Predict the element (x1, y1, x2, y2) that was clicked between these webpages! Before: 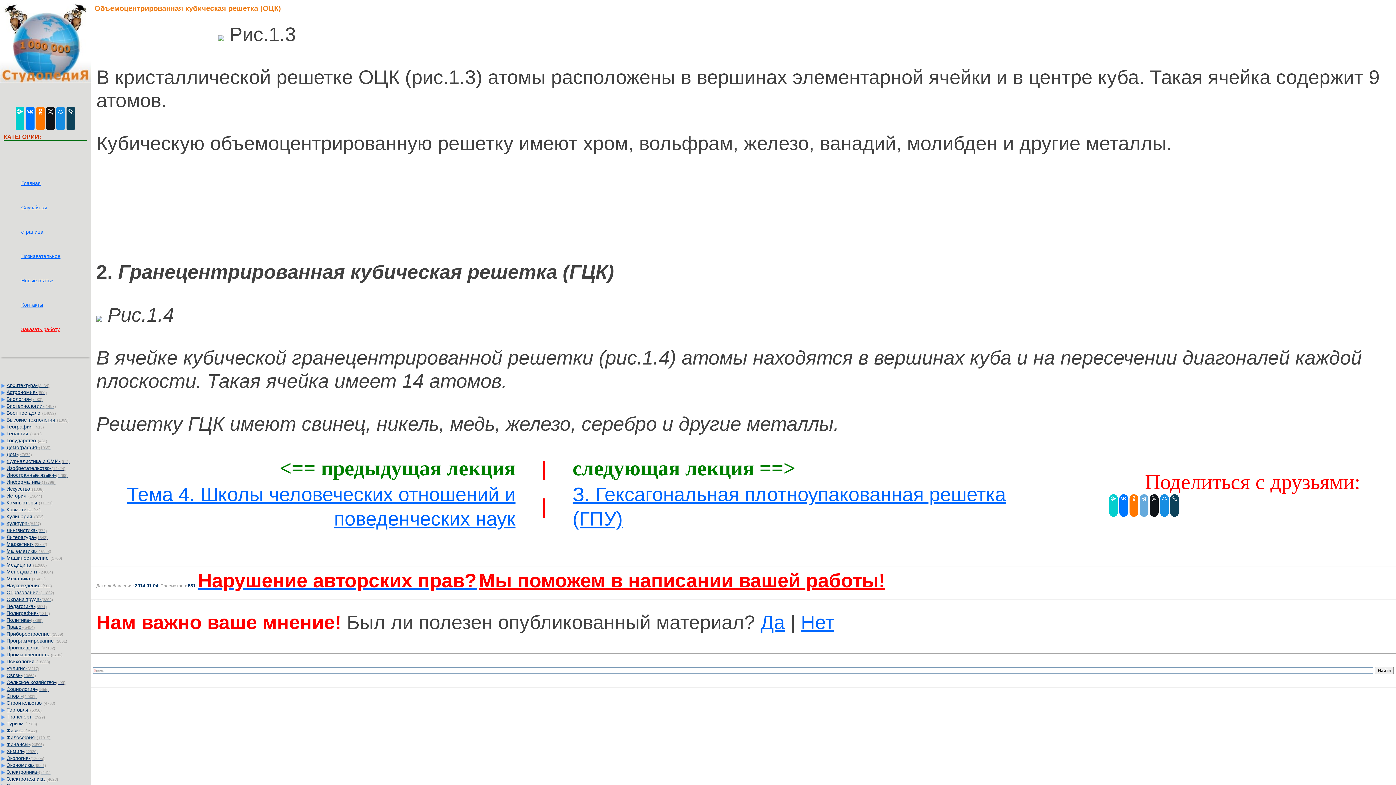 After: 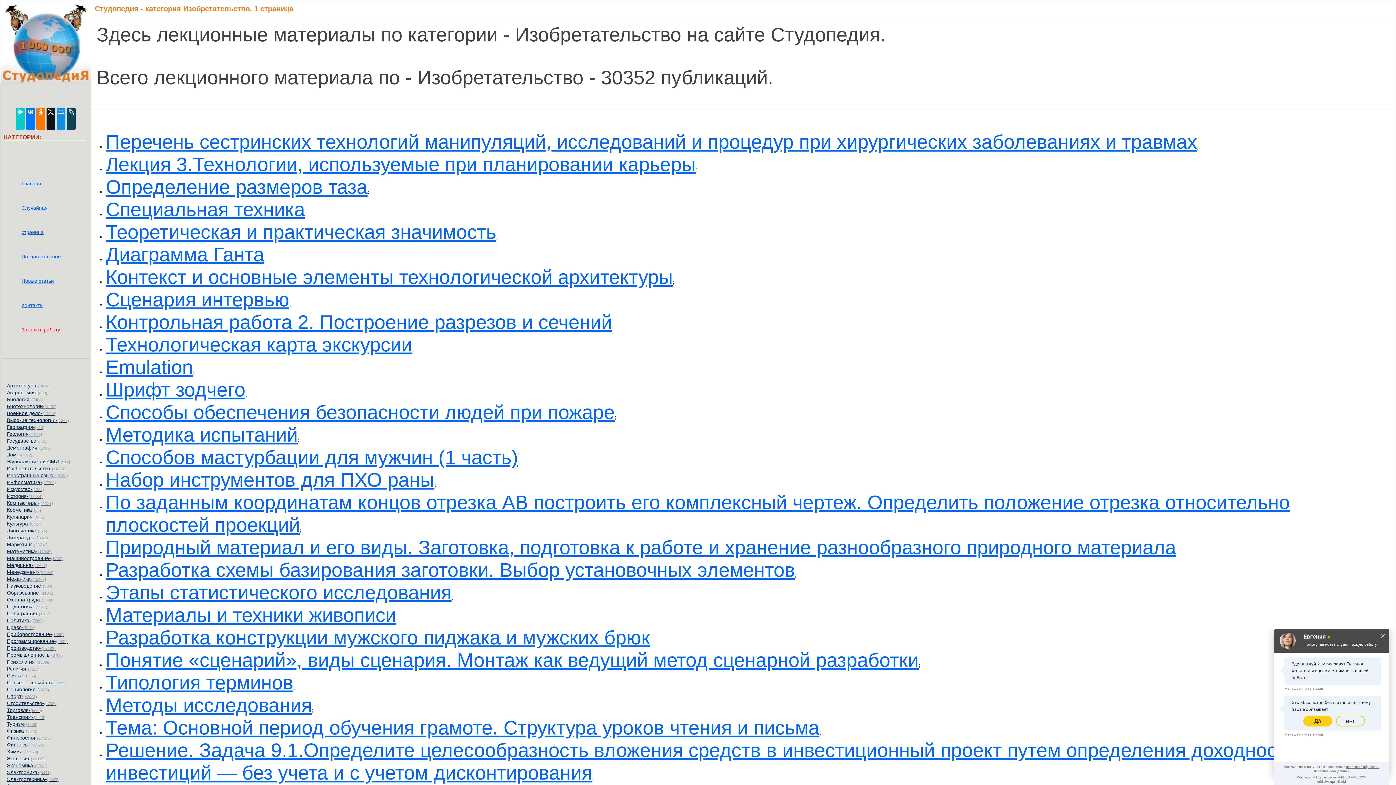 Action: label: Изобретательство-(14524) bbox: (0, 465, 88, 471)